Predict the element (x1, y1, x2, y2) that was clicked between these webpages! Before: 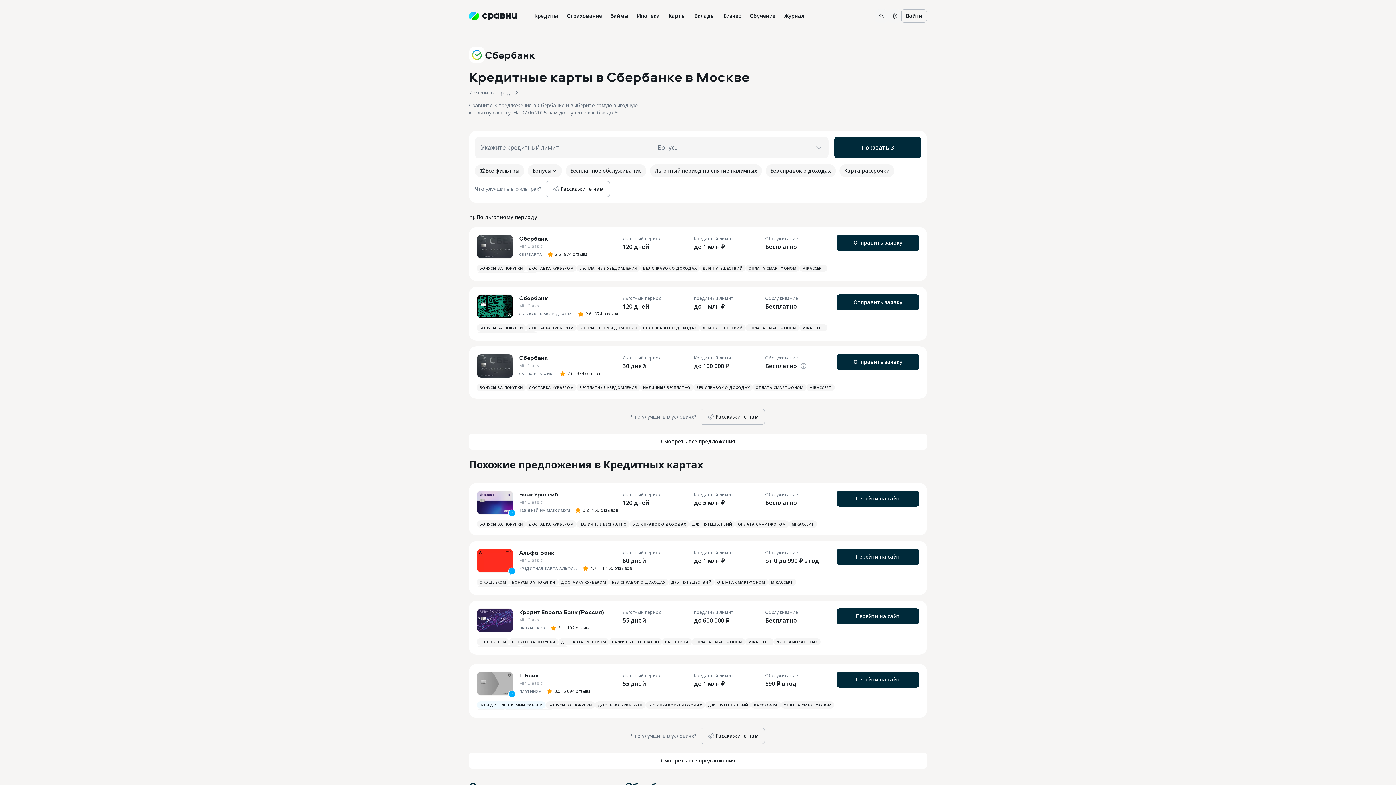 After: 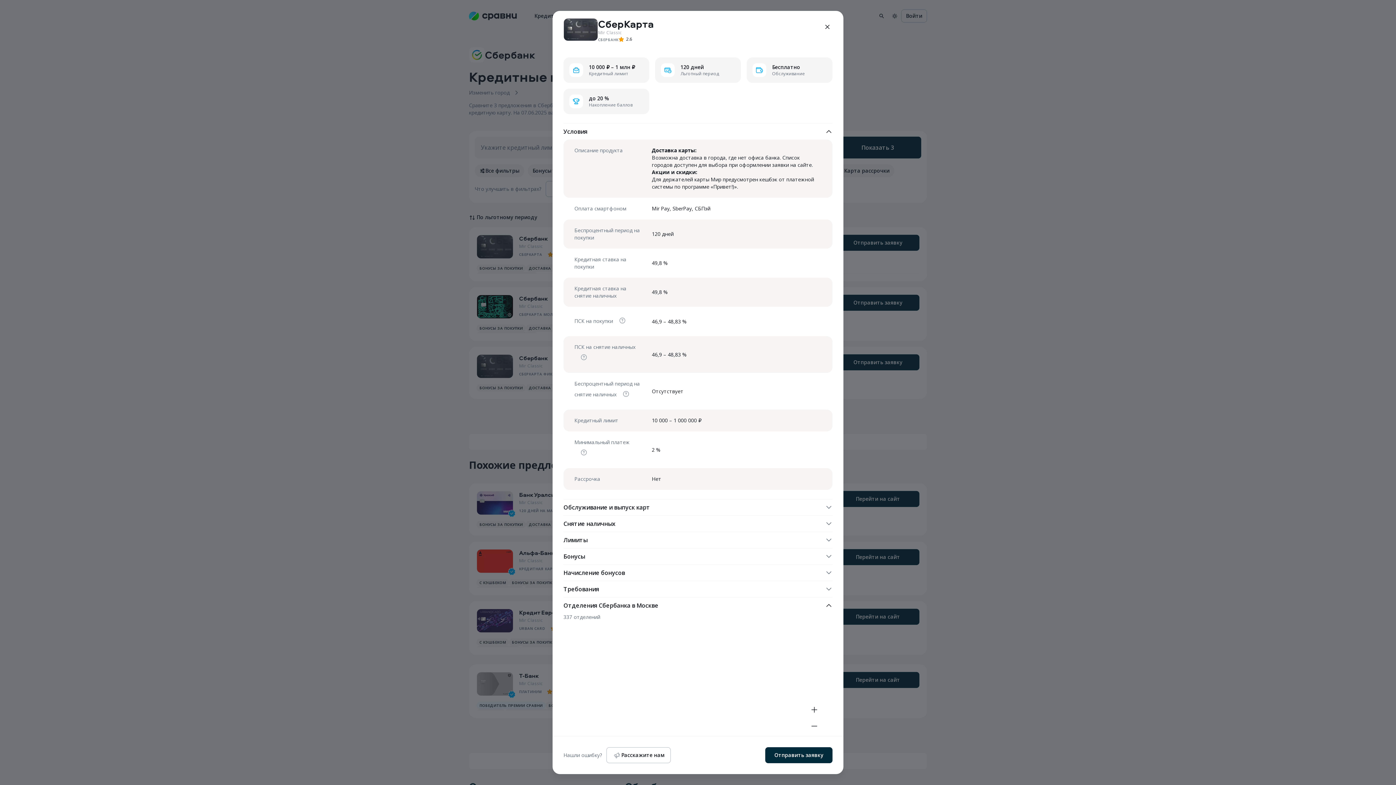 Action: label: ДЛЯ ПУТЕШЕСТВИЙ bbox: (695, 264, 740, 272)